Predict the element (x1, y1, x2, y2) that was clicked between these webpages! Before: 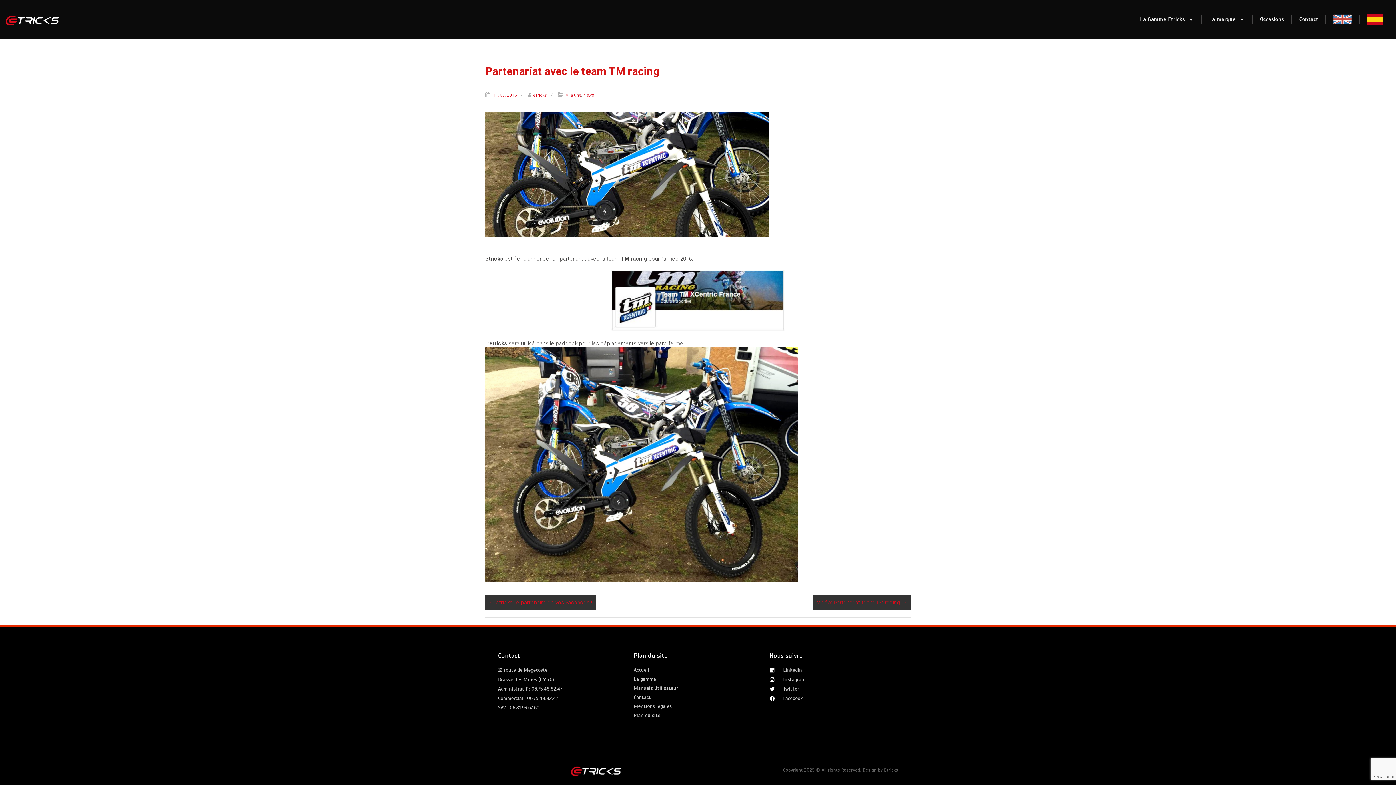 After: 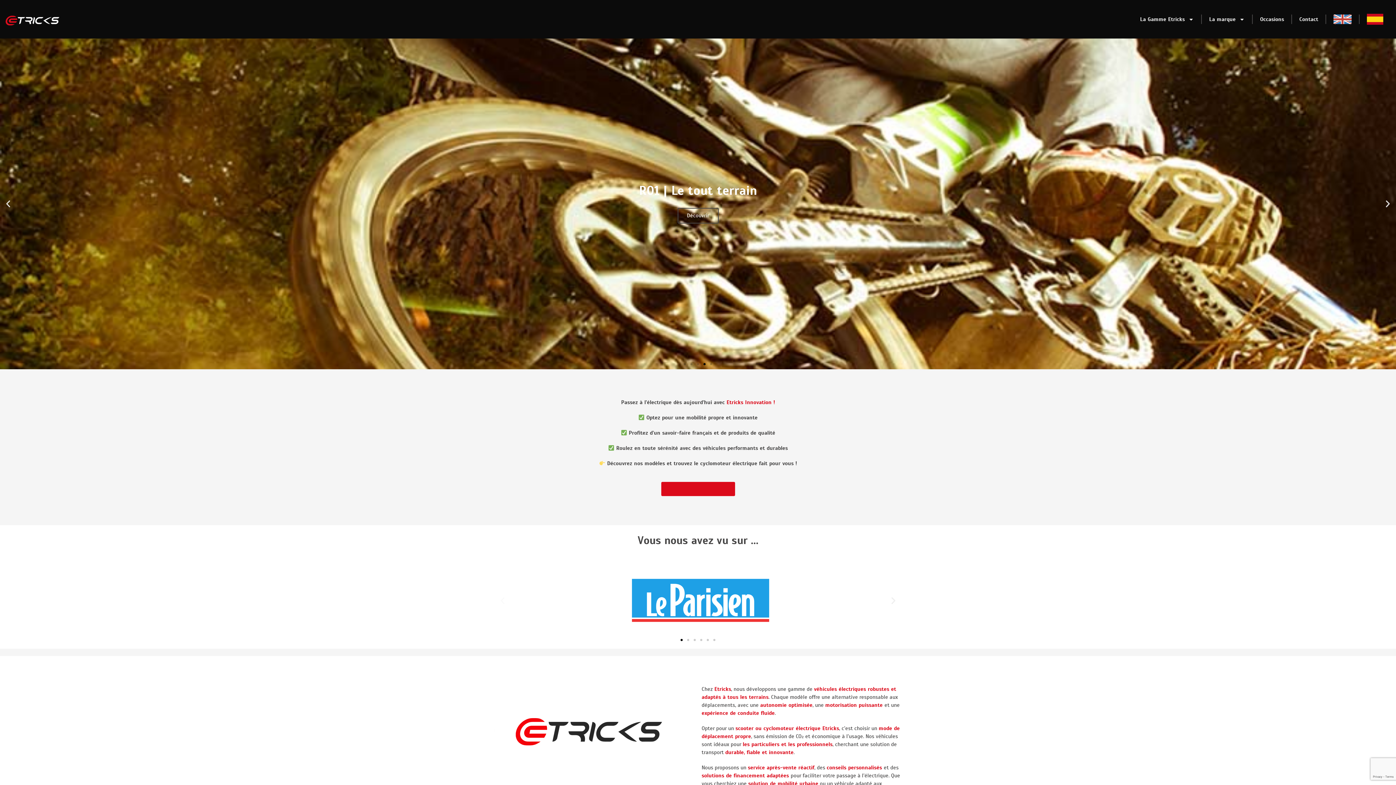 Action: label: eTricks bbox: (533, 92, 547, 97)